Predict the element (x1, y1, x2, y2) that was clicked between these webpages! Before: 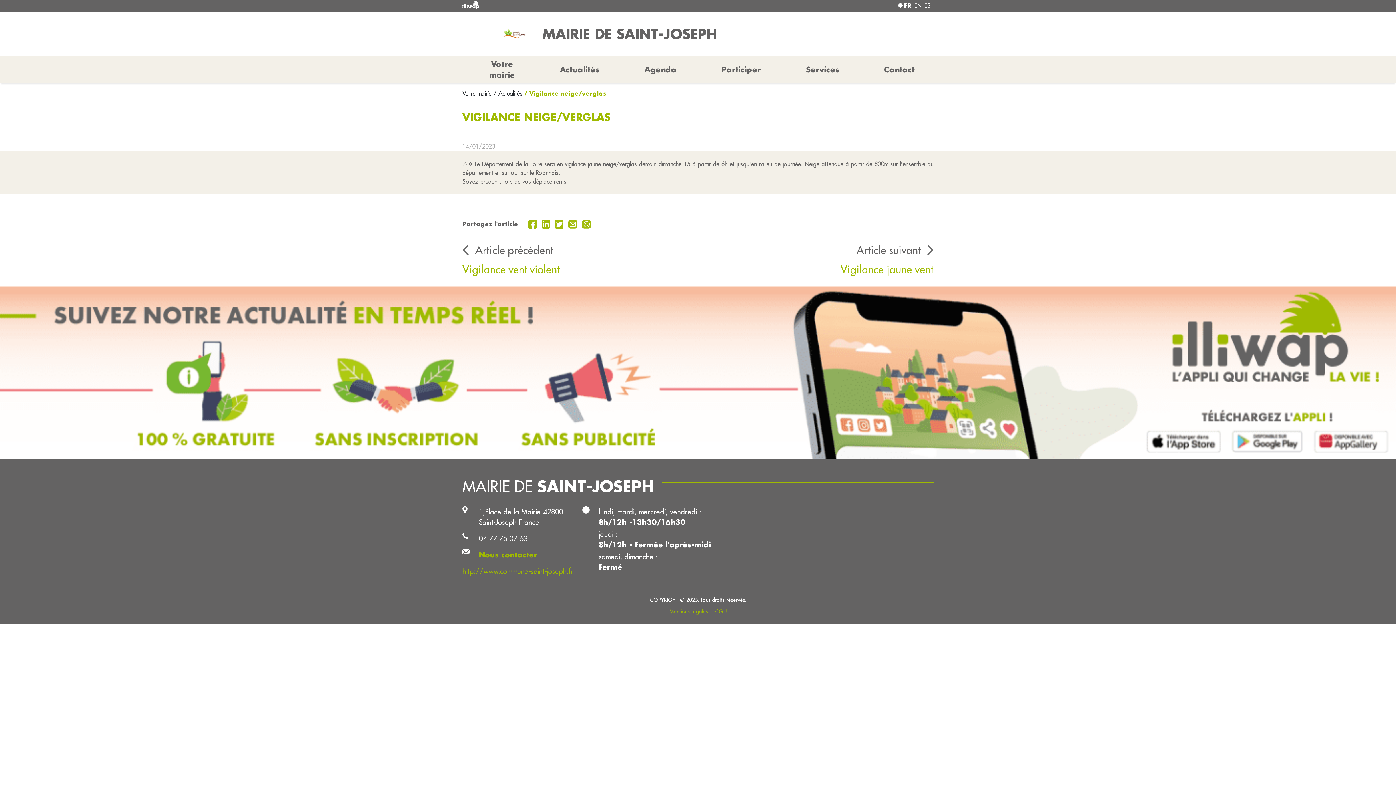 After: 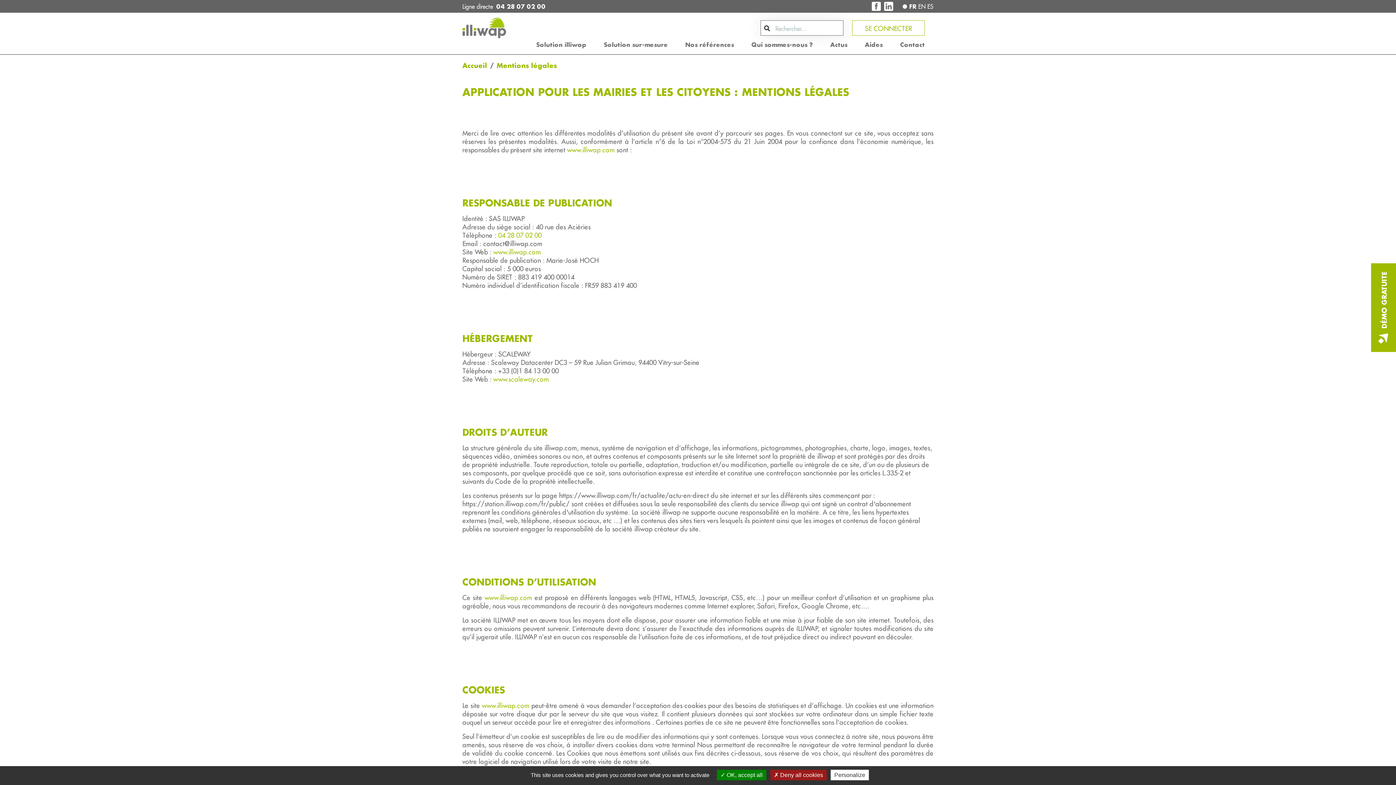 Action: label: Mentions Légales bbox: (669, 608, 708, 615)